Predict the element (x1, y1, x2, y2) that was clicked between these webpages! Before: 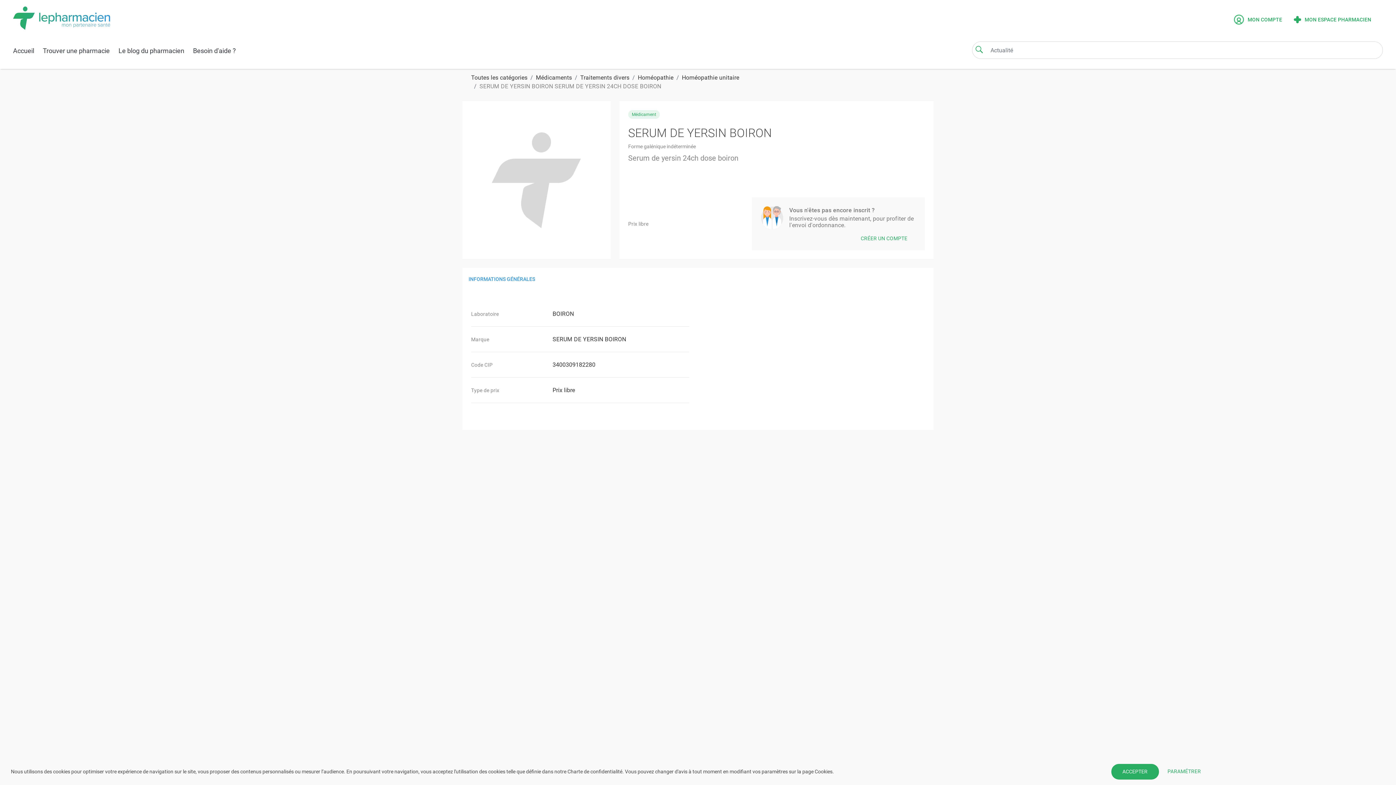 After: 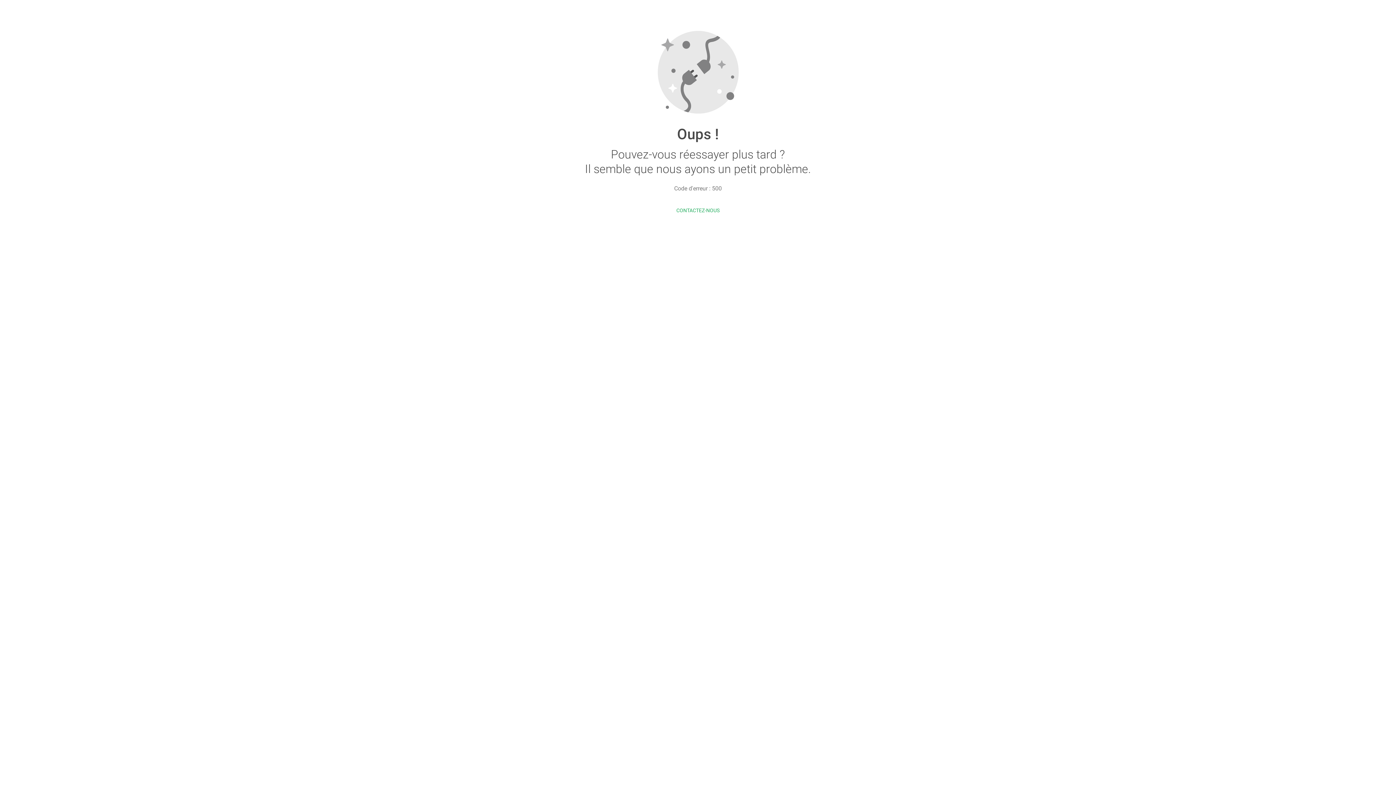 Action: bbox: (580, 74, 629, 81) label: Traitements divers